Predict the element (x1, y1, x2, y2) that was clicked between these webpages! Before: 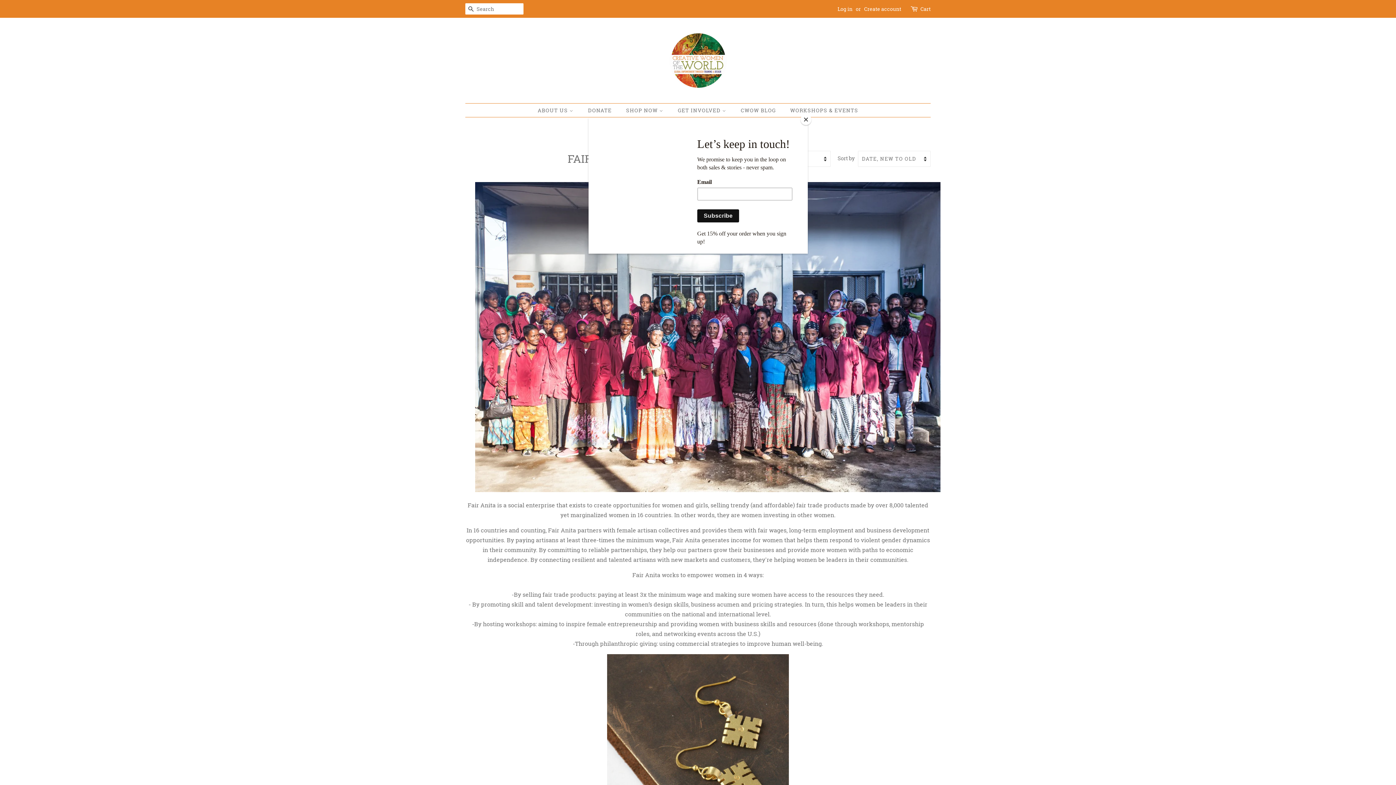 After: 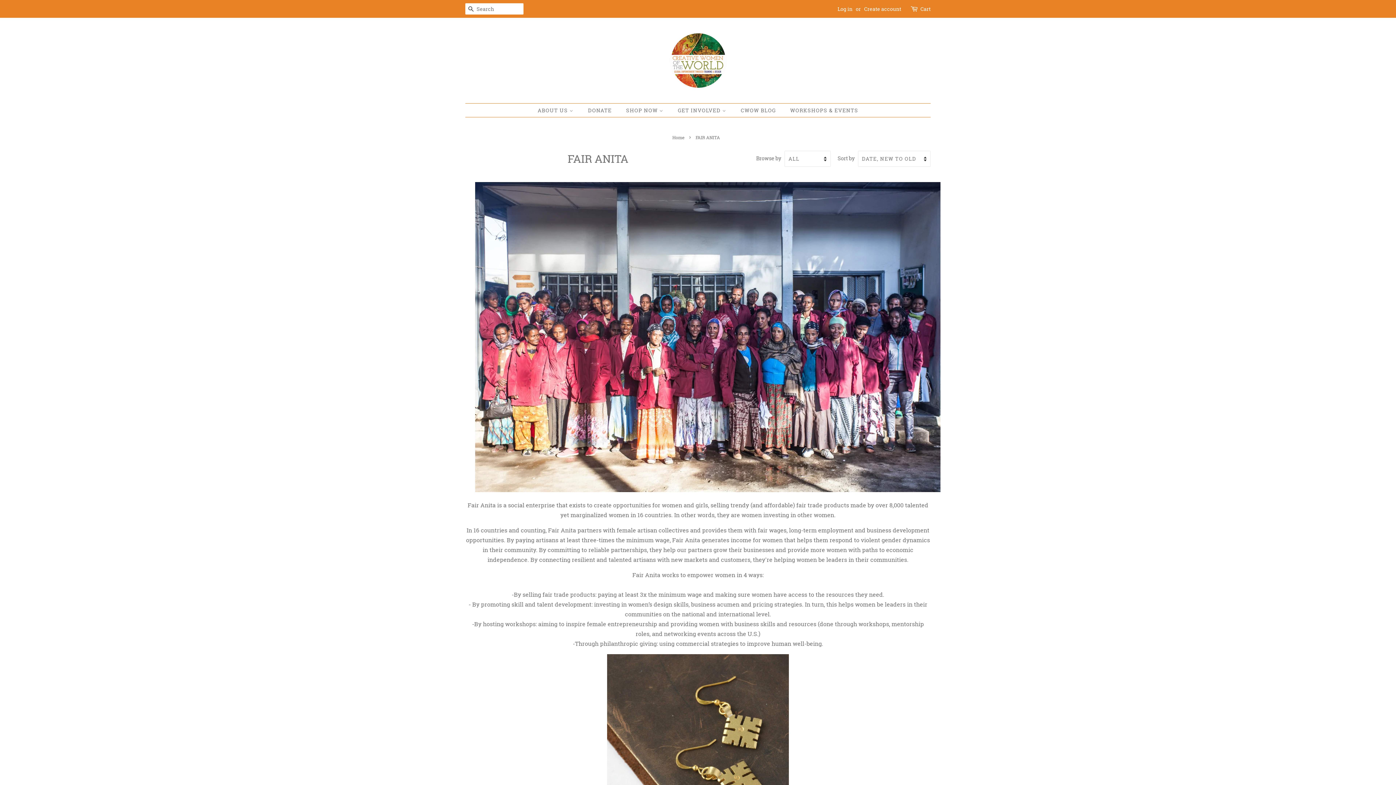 Action: label: Close bbox: (800, 114, 811, 125)